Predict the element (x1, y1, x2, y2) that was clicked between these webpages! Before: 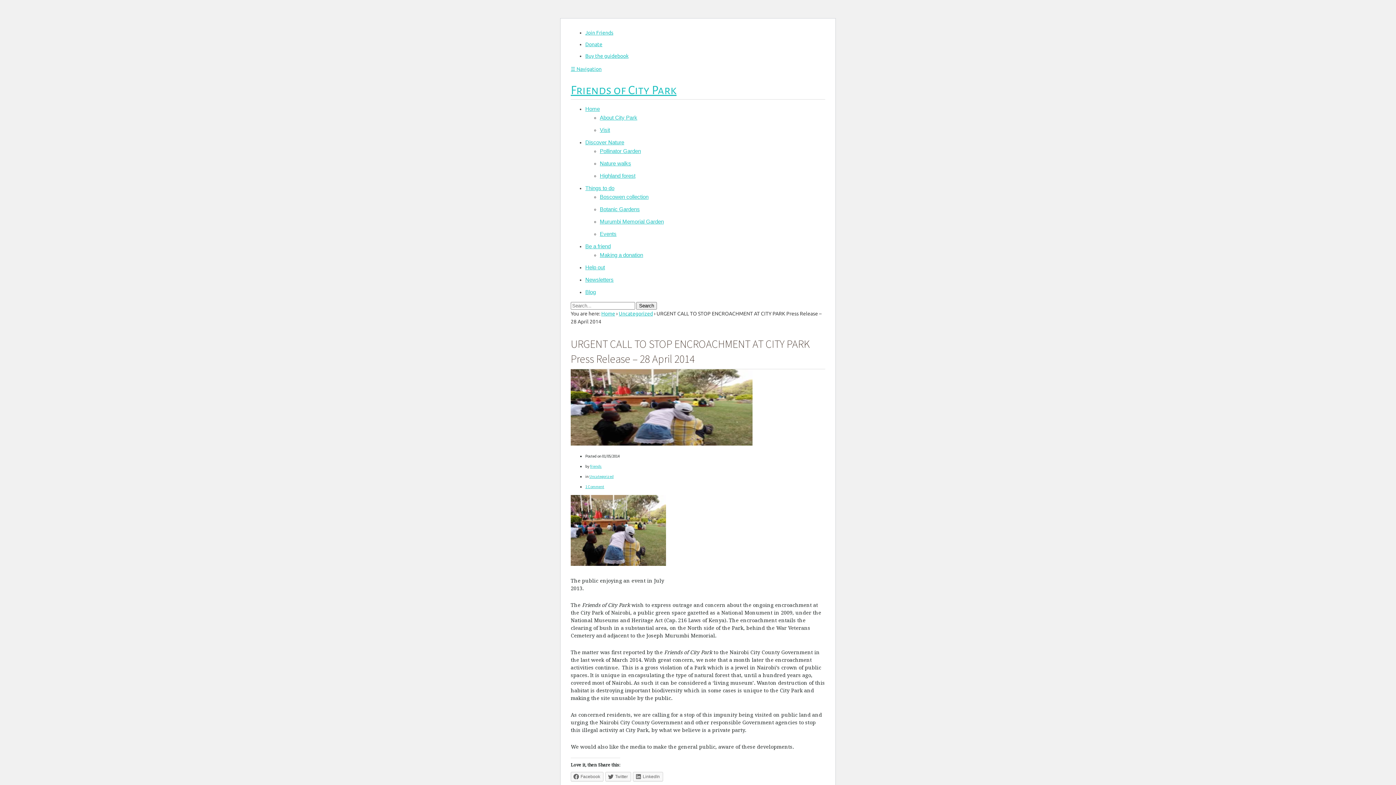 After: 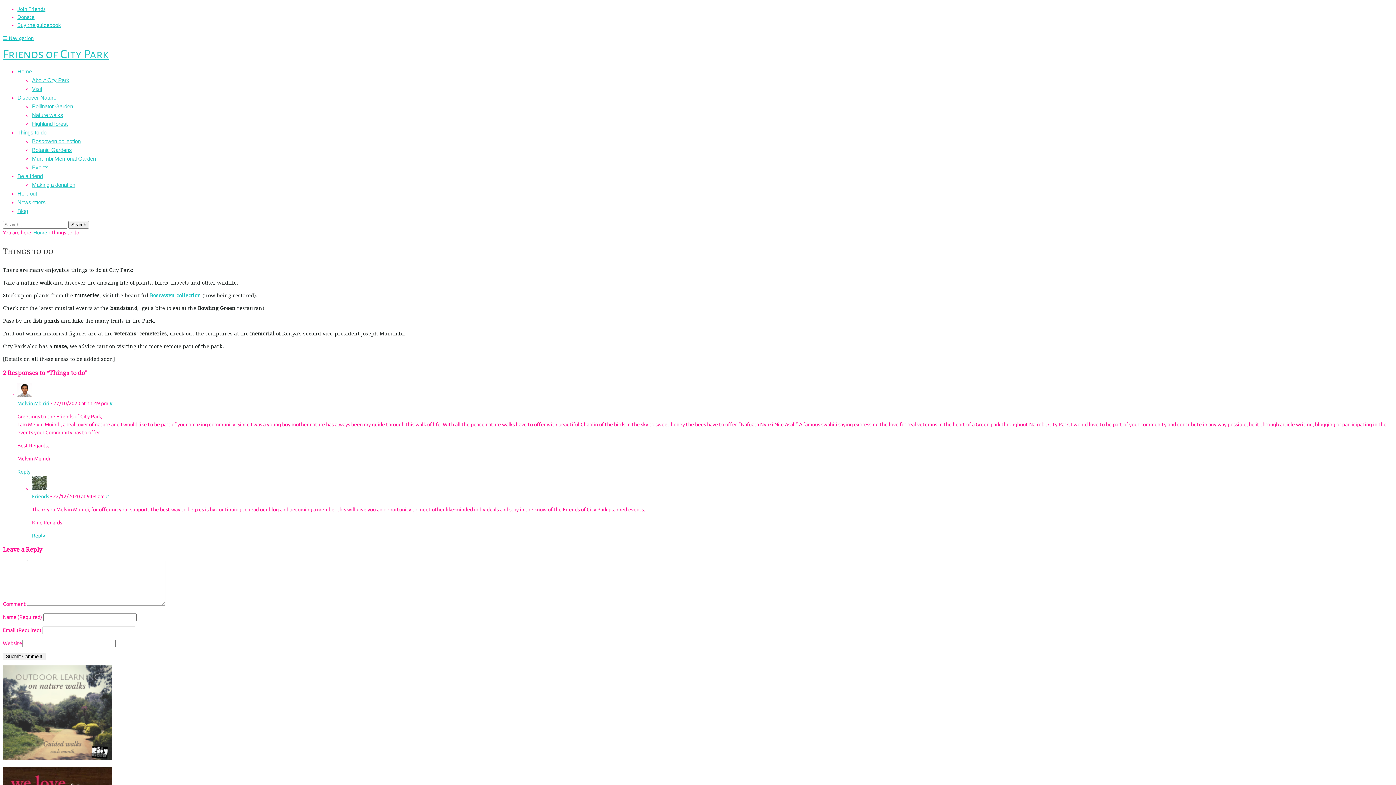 Action: label: Things to do bbox: (585, 185, 614, 191)